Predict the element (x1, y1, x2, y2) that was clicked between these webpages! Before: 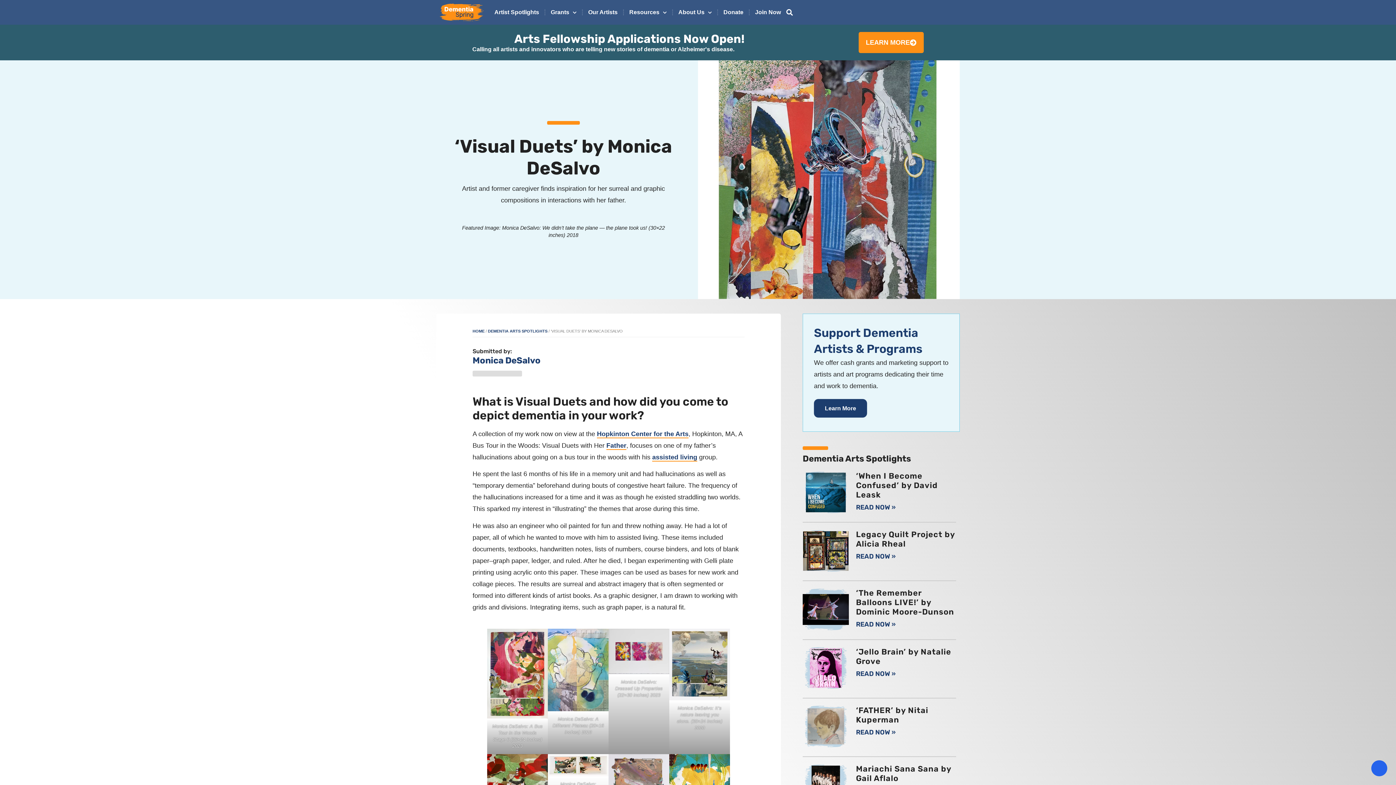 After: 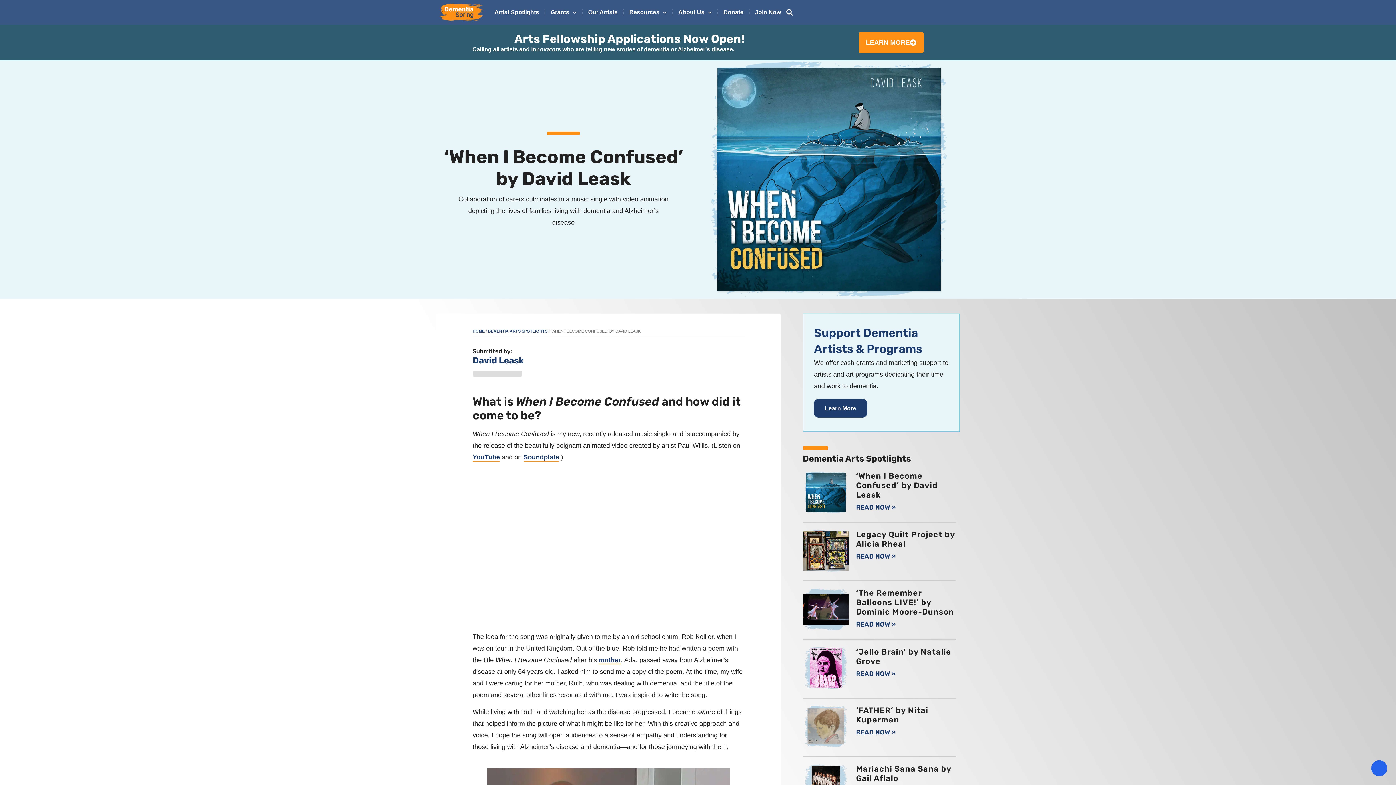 Action: label: ‘When I Become Confused’ by David Leask bbox: (856, 471, 938, 499)